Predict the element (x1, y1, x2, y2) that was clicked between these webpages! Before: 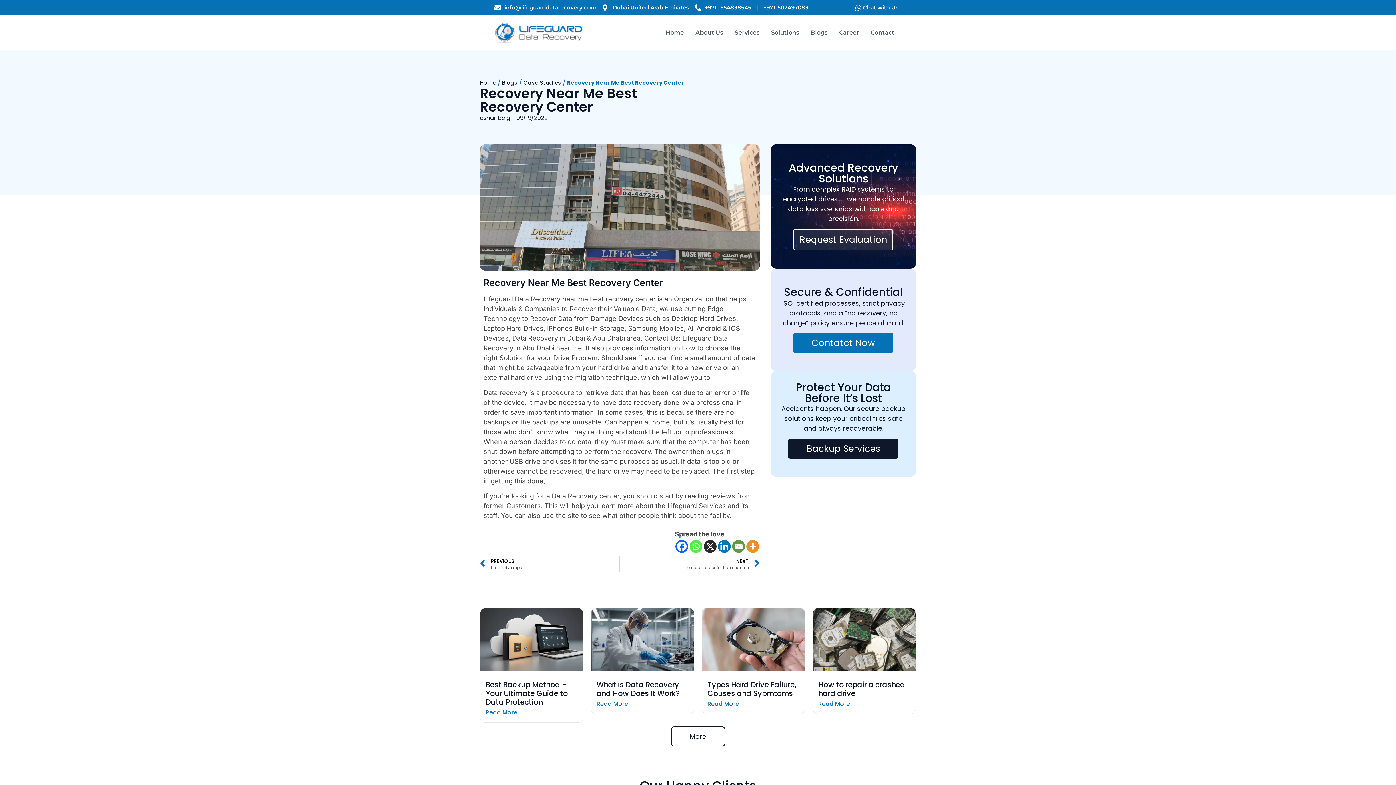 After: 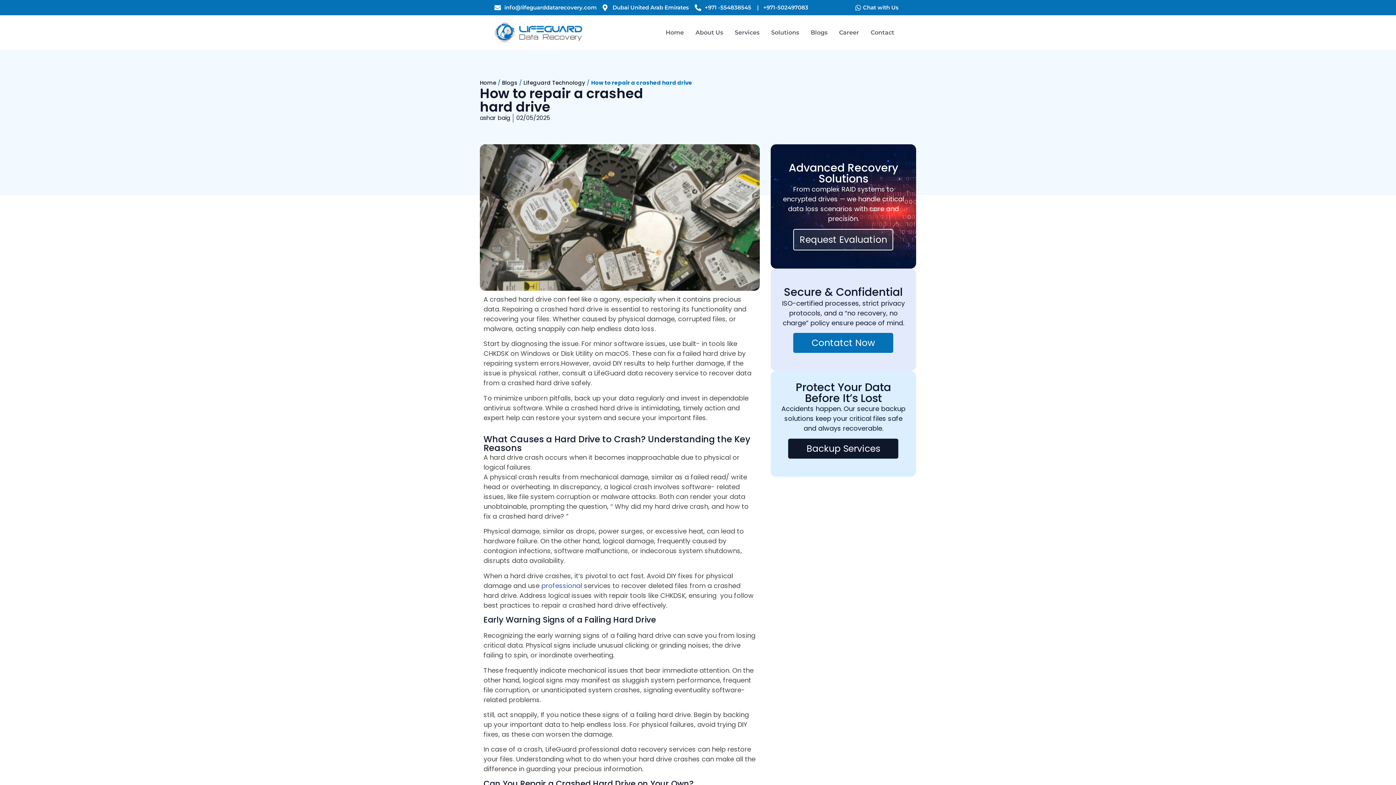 Action: bbox: (818, 700, 910, 708) label: Read More